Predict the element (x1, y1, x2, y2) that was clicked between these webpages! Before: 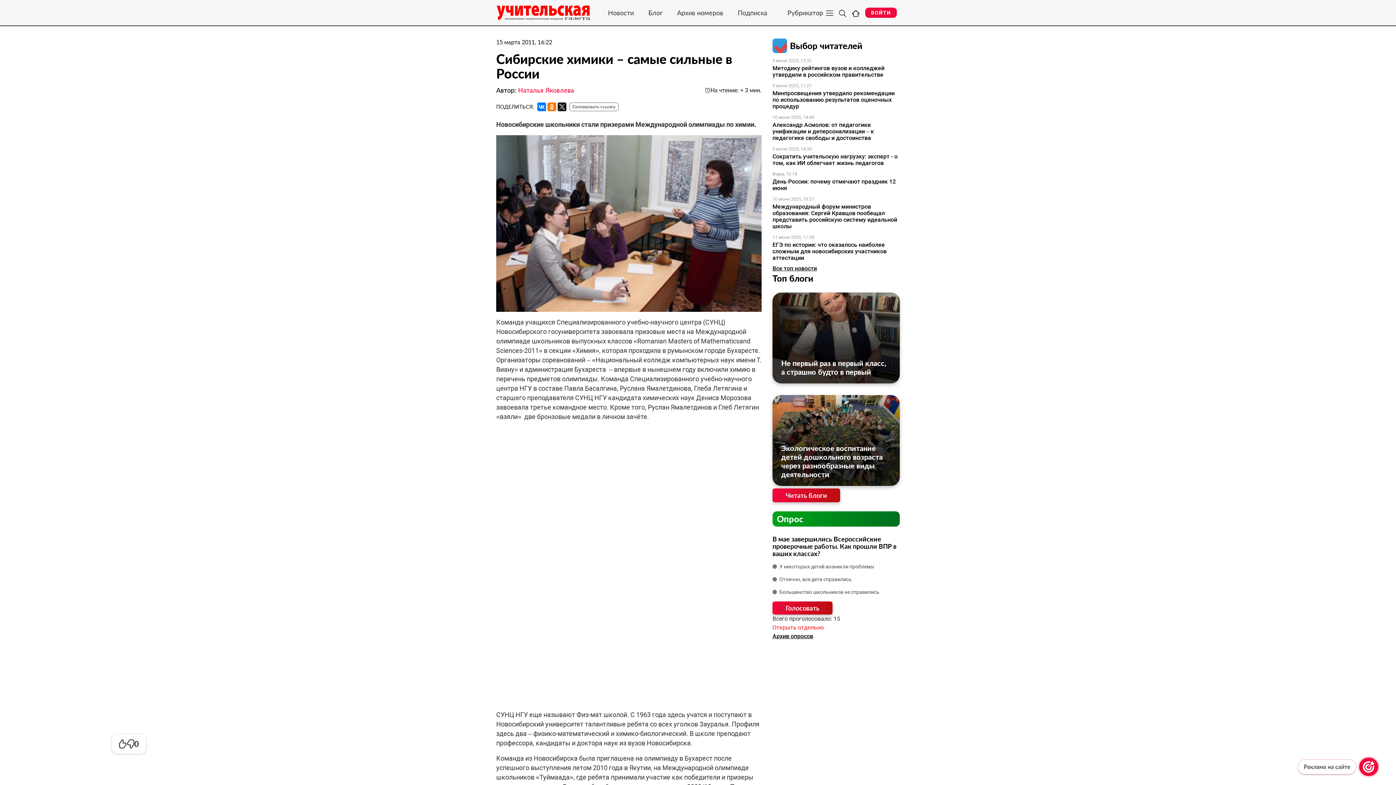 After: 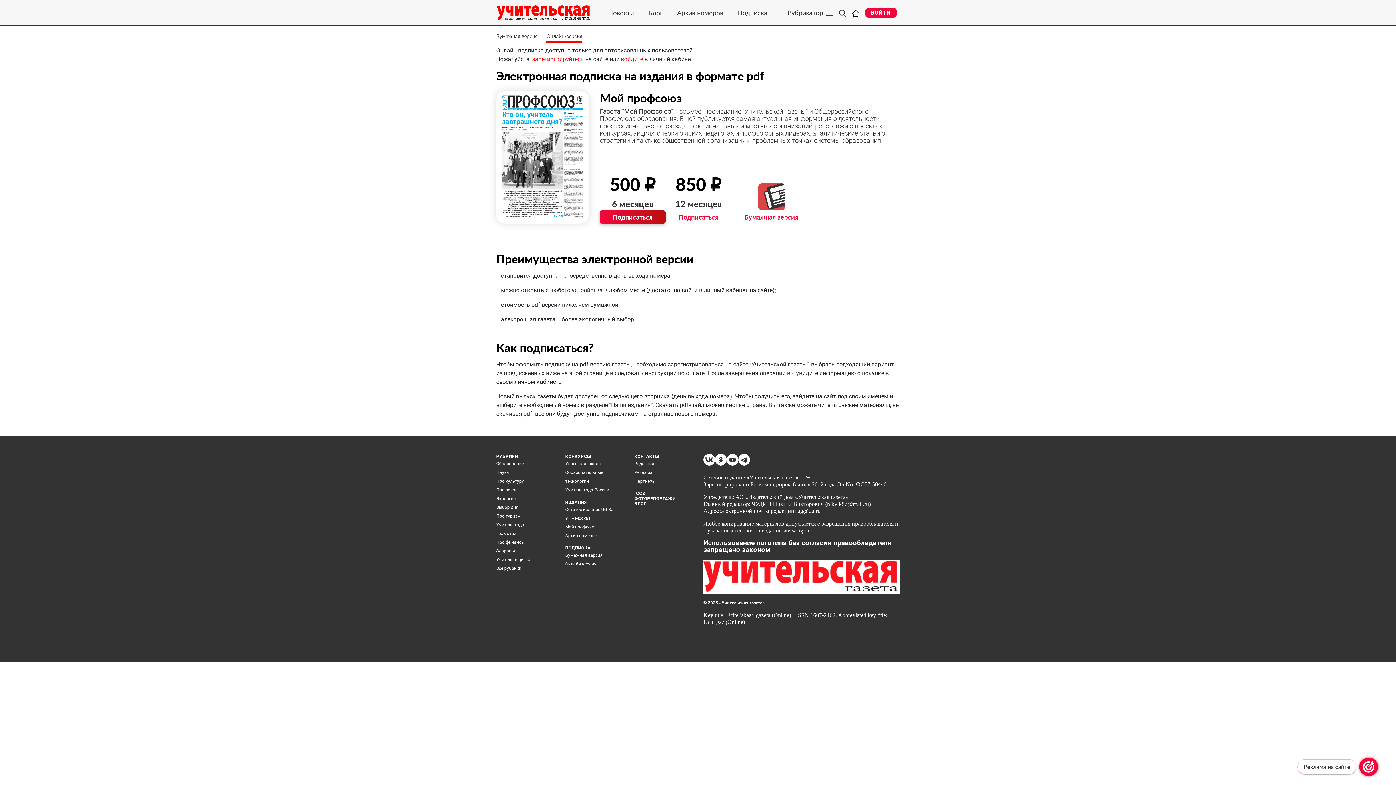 Action: label: Подписка bbox: (730, 8, 774, 16)